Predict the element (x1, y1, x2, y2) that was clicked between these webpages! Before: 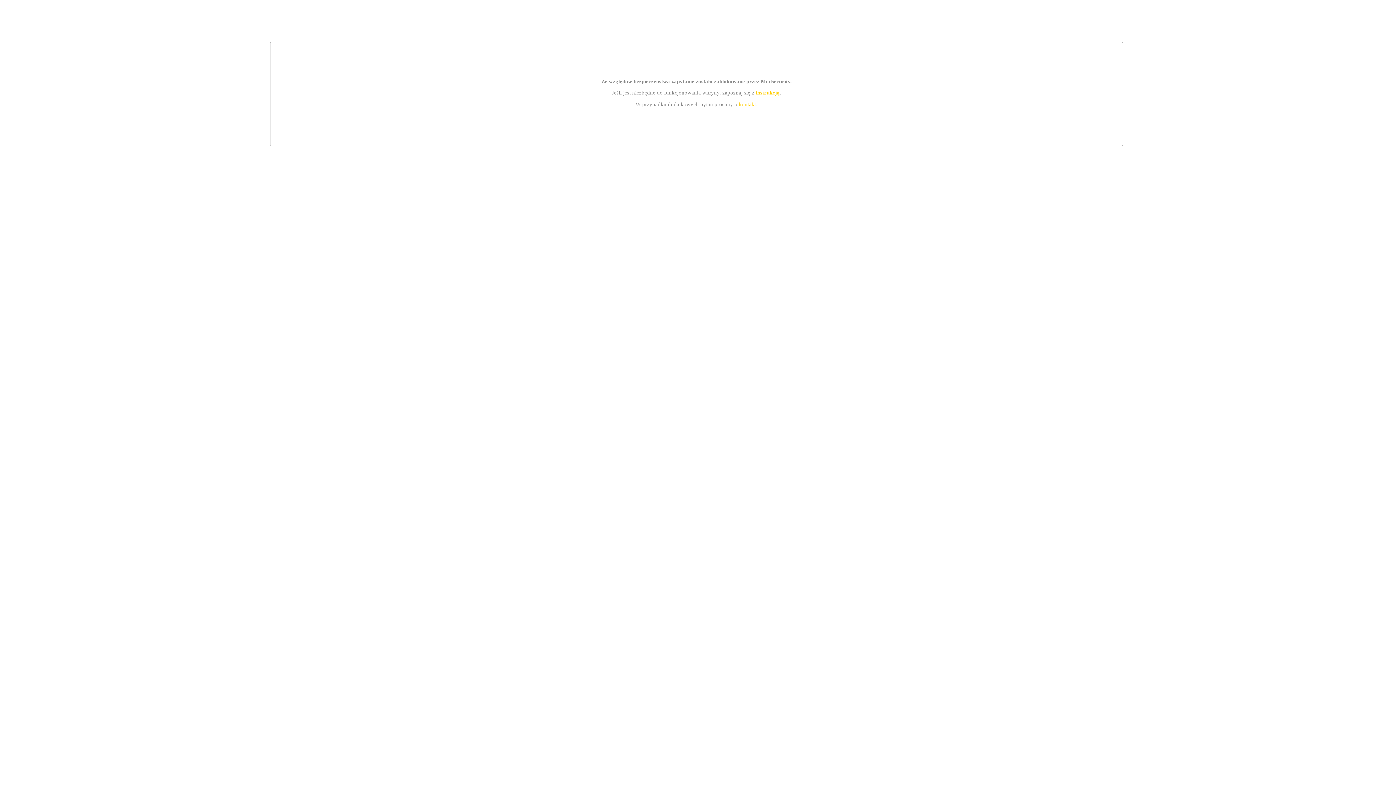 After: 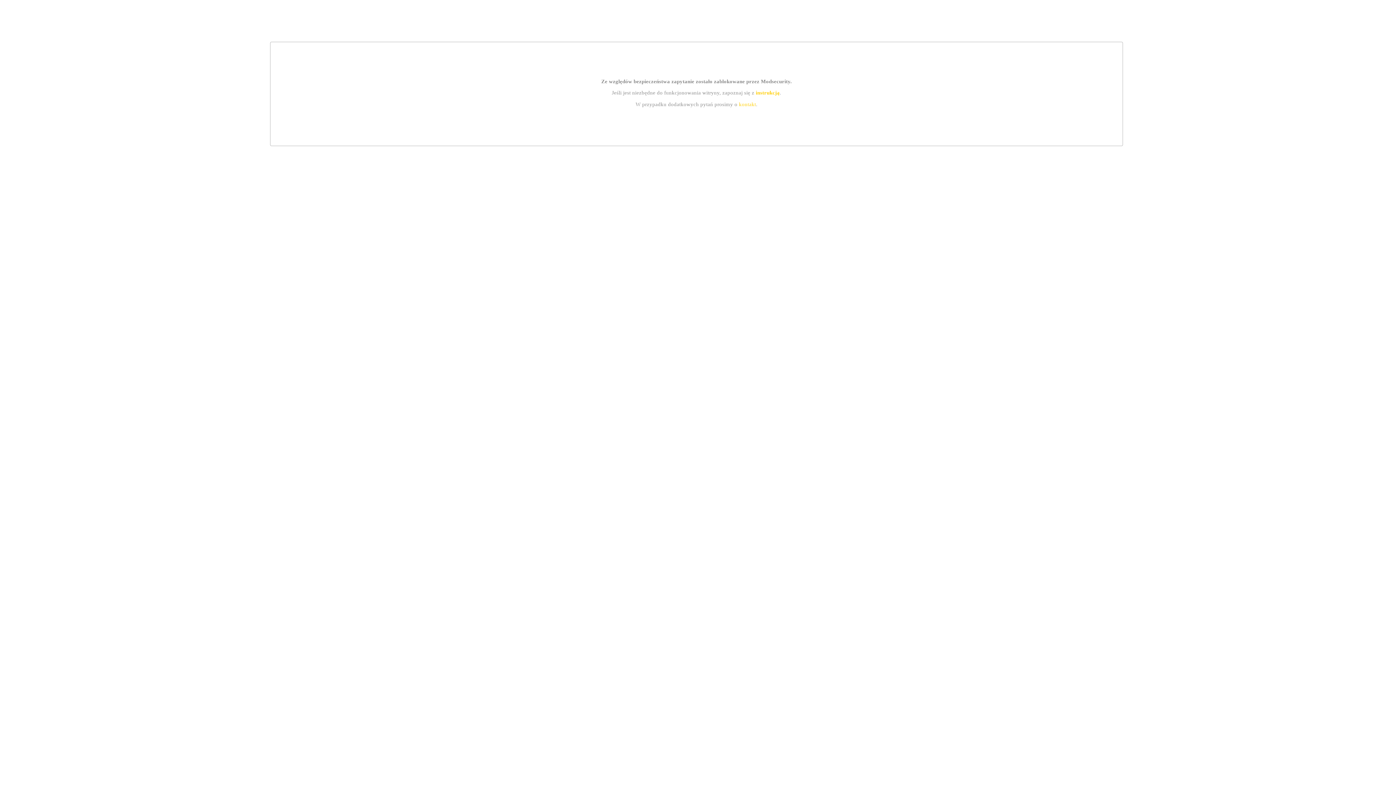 Action: label: instrukcją bbox: (755, 89, 779, 95)